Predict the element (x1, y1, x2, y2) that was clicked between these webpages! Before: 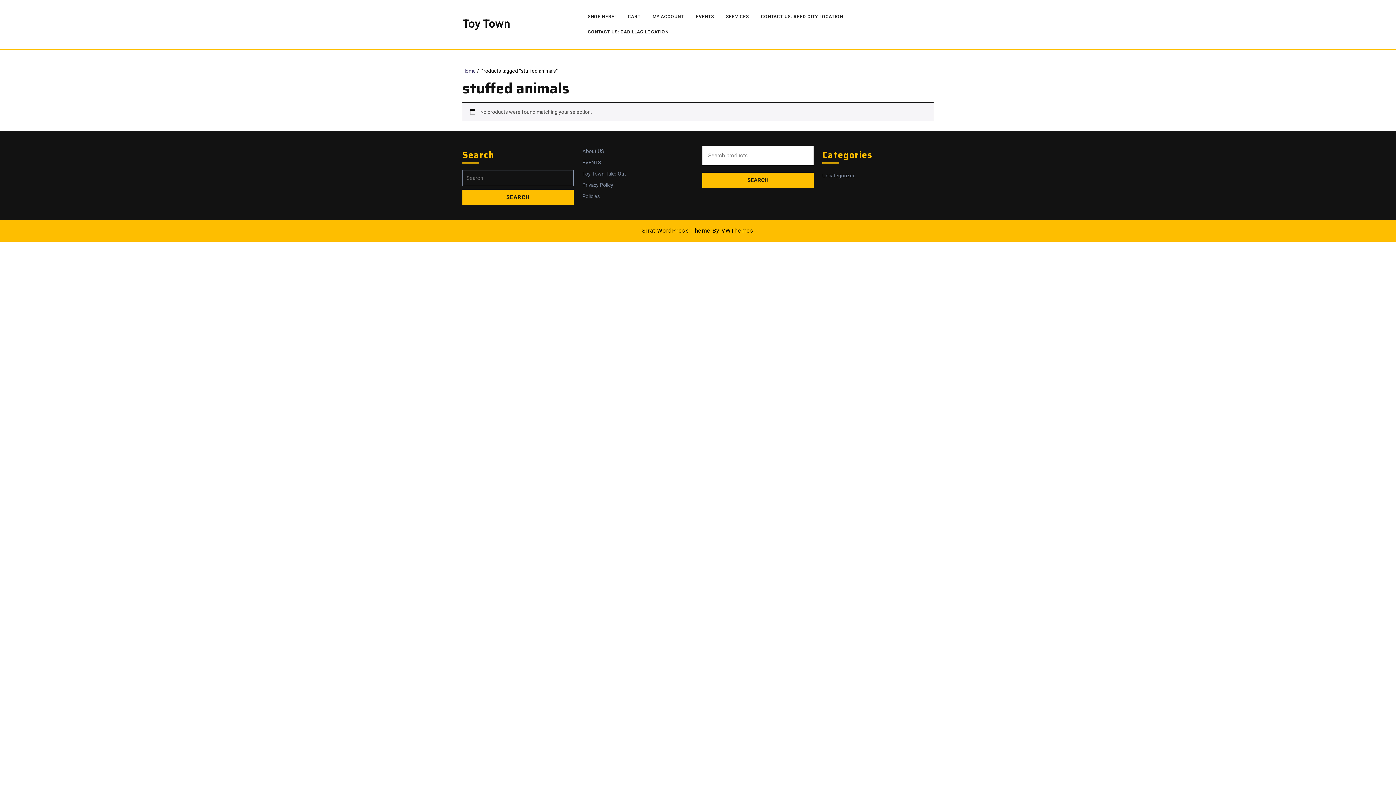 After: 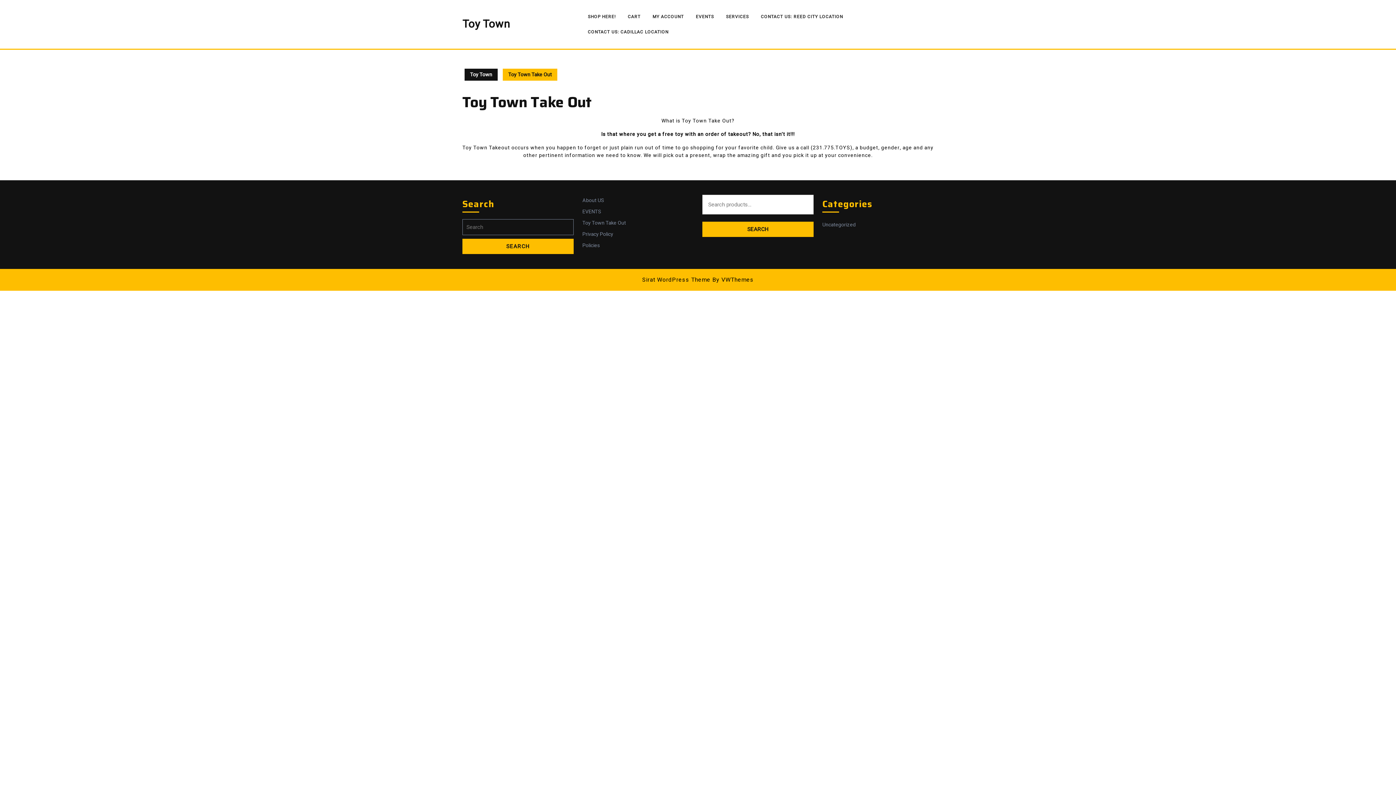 Action: bbox: (582, 170, 626, 177) label: Toy Town Take Out